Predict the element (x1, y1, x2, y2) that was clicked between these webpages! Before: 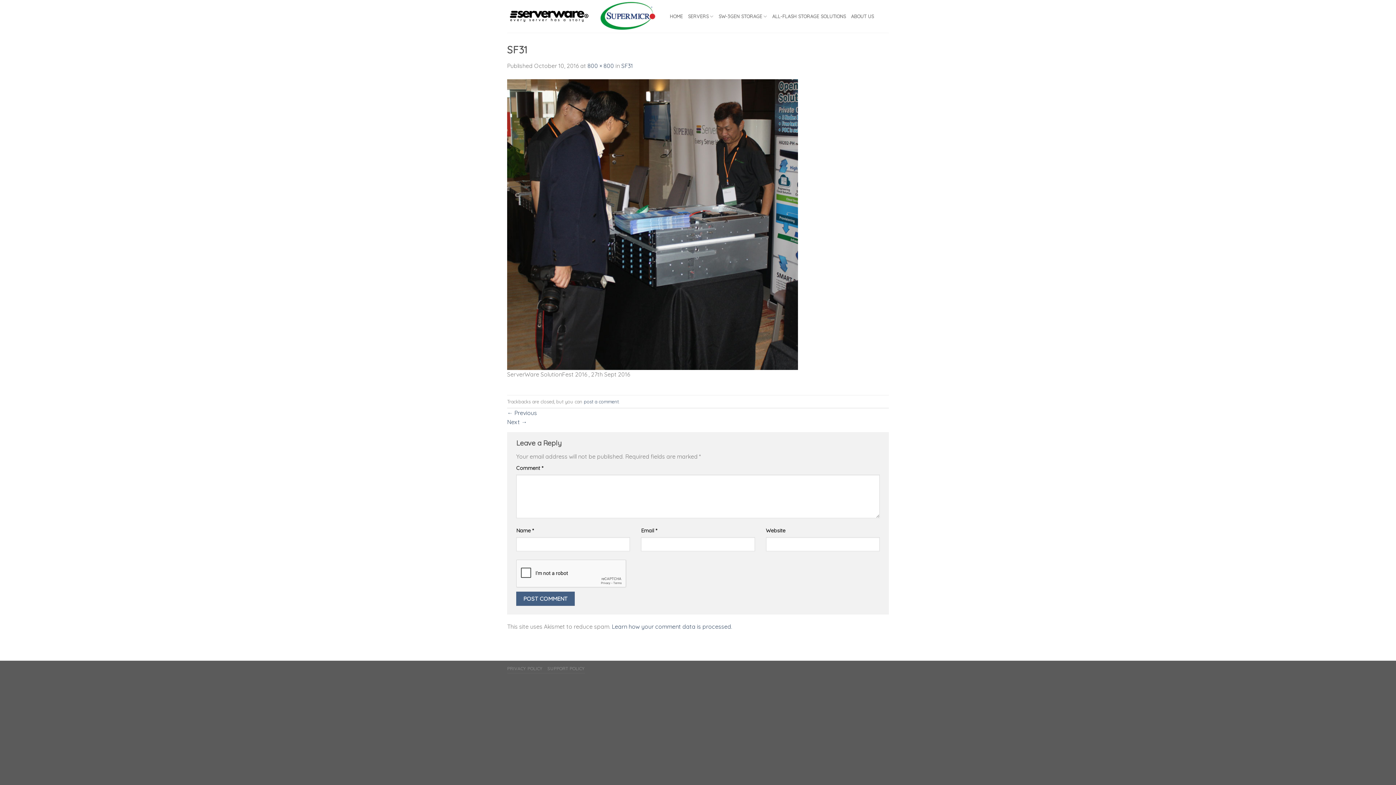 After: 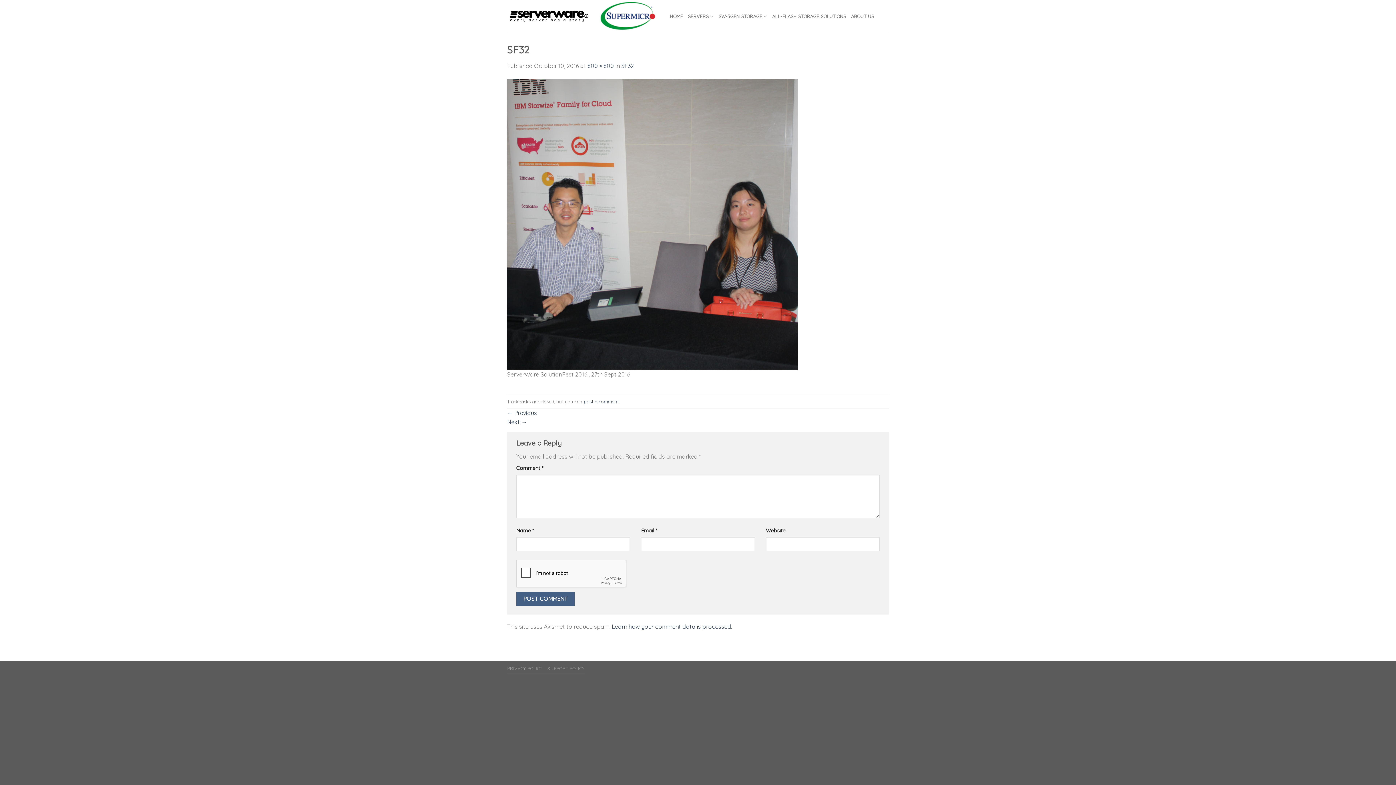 Action: bbox: (507, 220, 798, 227)